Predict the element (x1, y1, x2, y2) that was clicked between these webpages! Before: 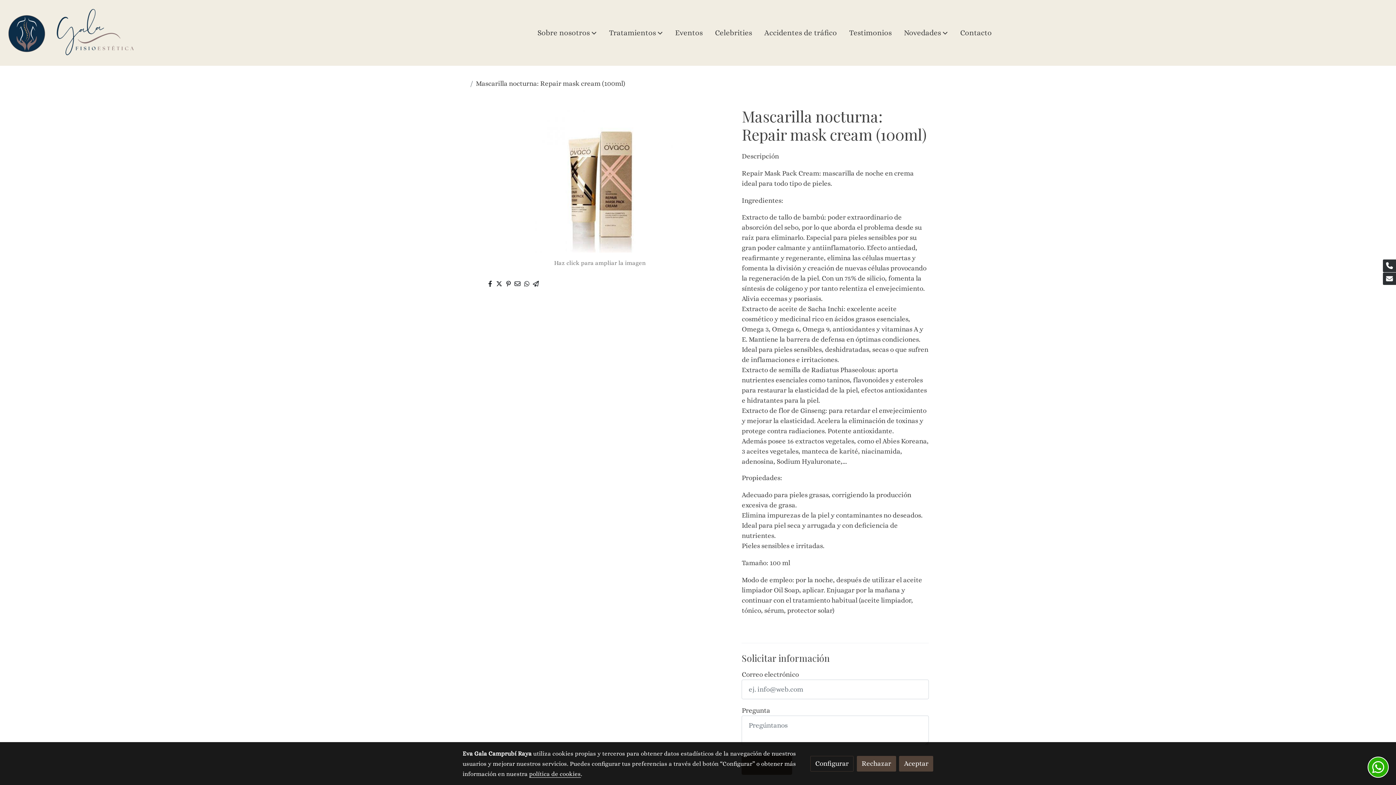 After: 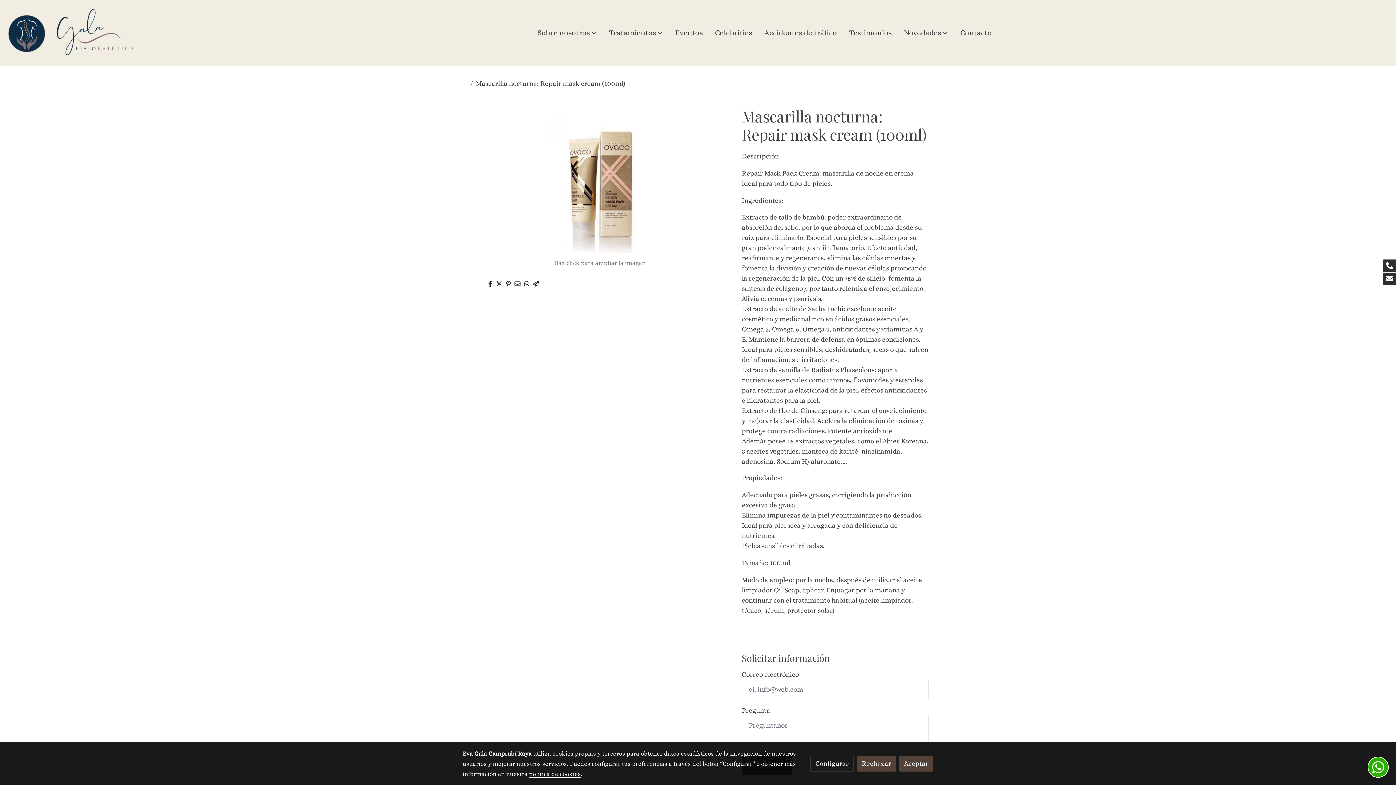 Action: bbox: (496, 279, 502, 288)